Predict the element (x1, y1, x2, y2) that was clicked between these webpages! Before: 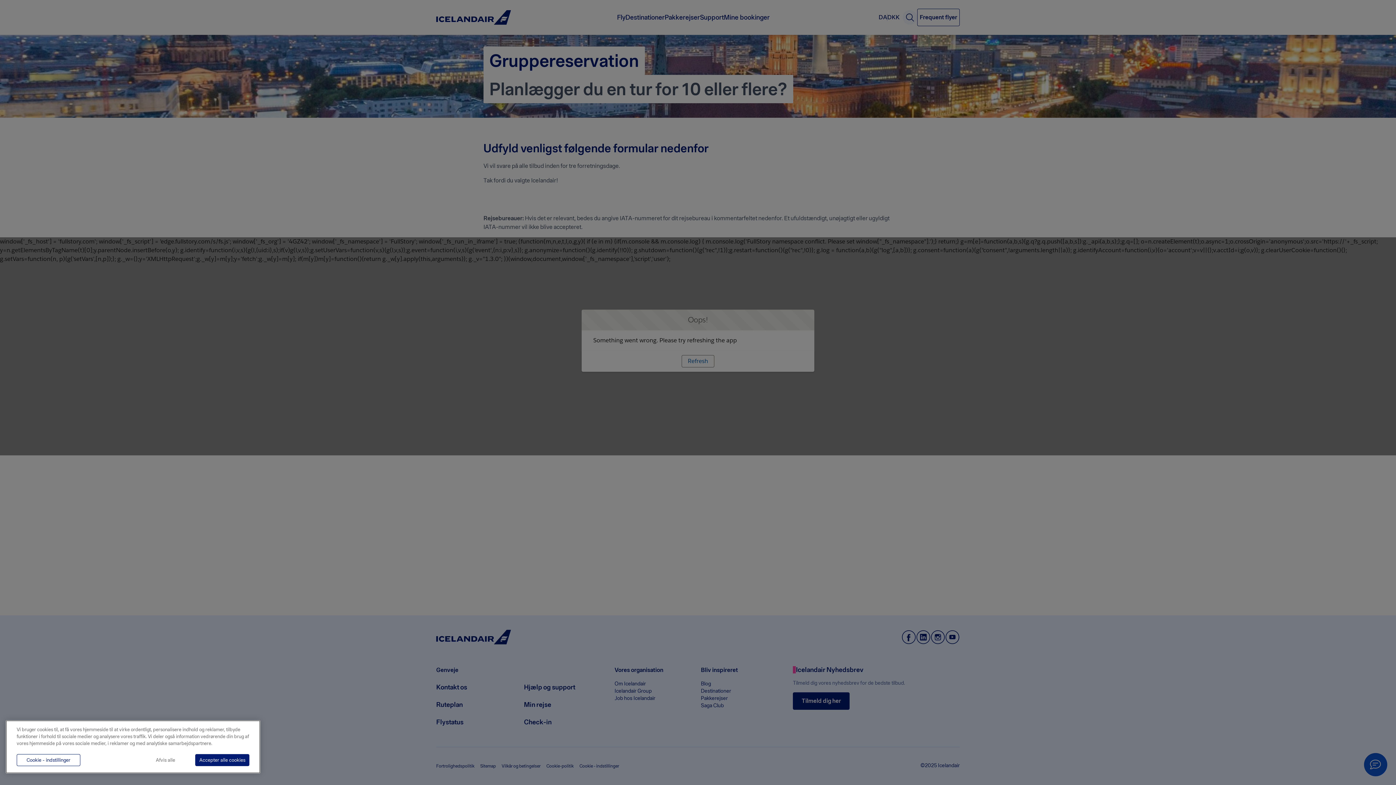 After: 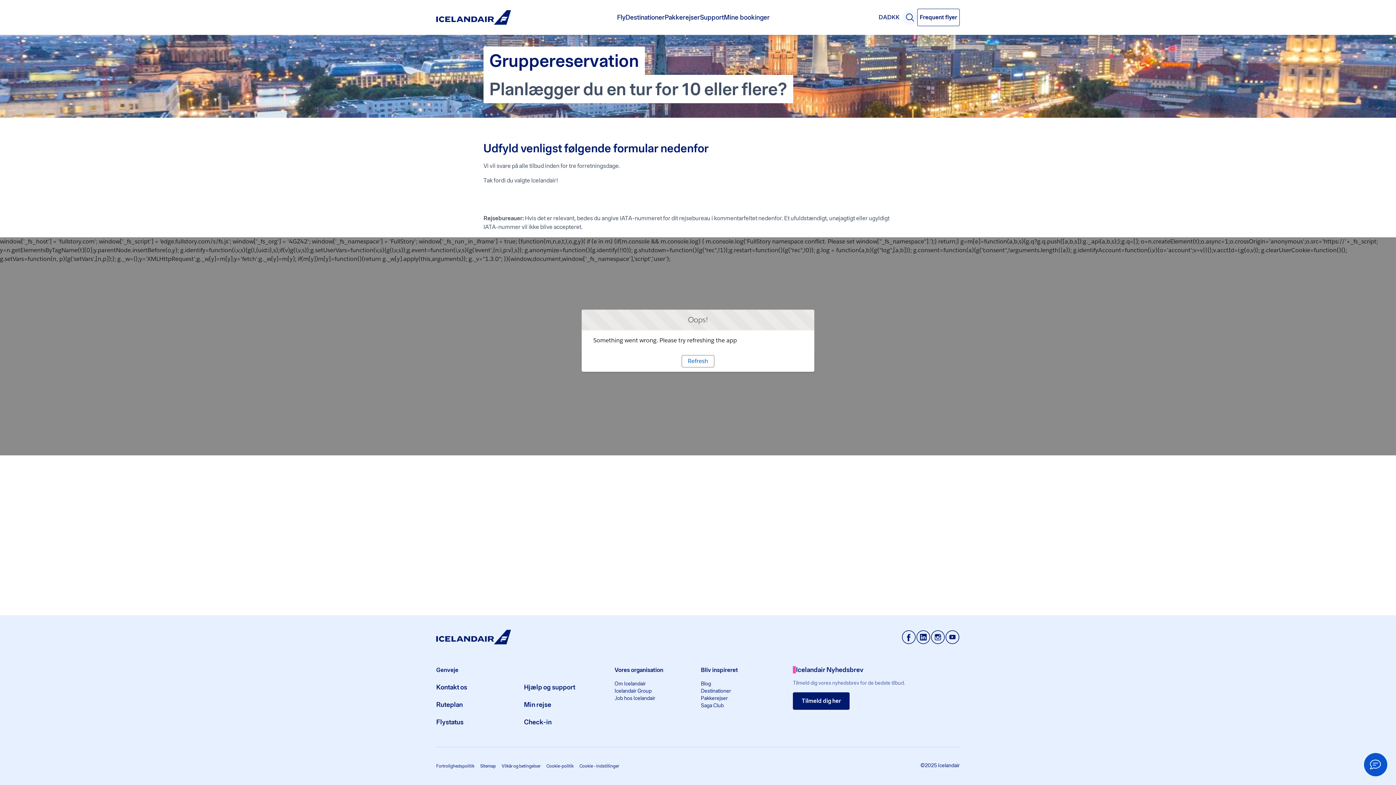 Action: label: Afvis alle bbox: (141, 754, 189, 766)